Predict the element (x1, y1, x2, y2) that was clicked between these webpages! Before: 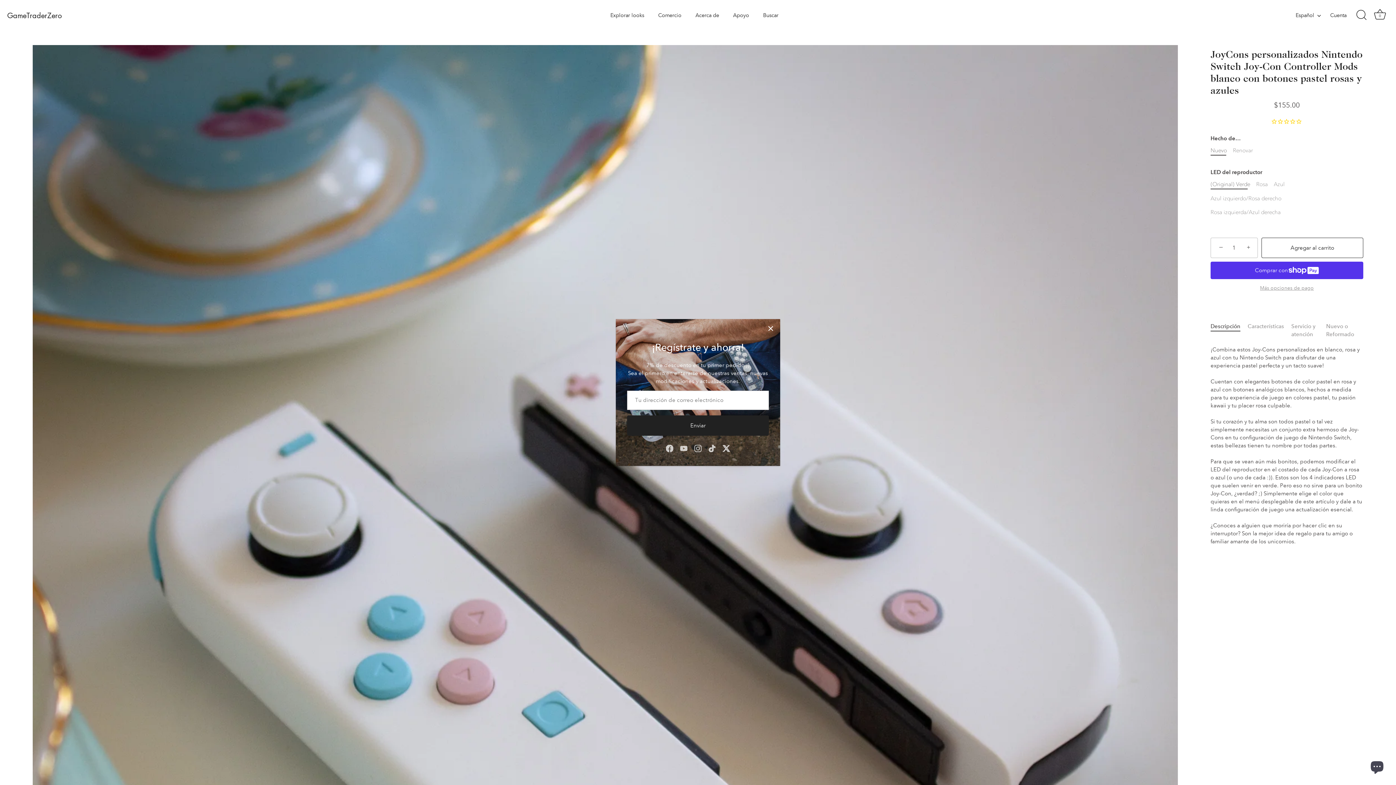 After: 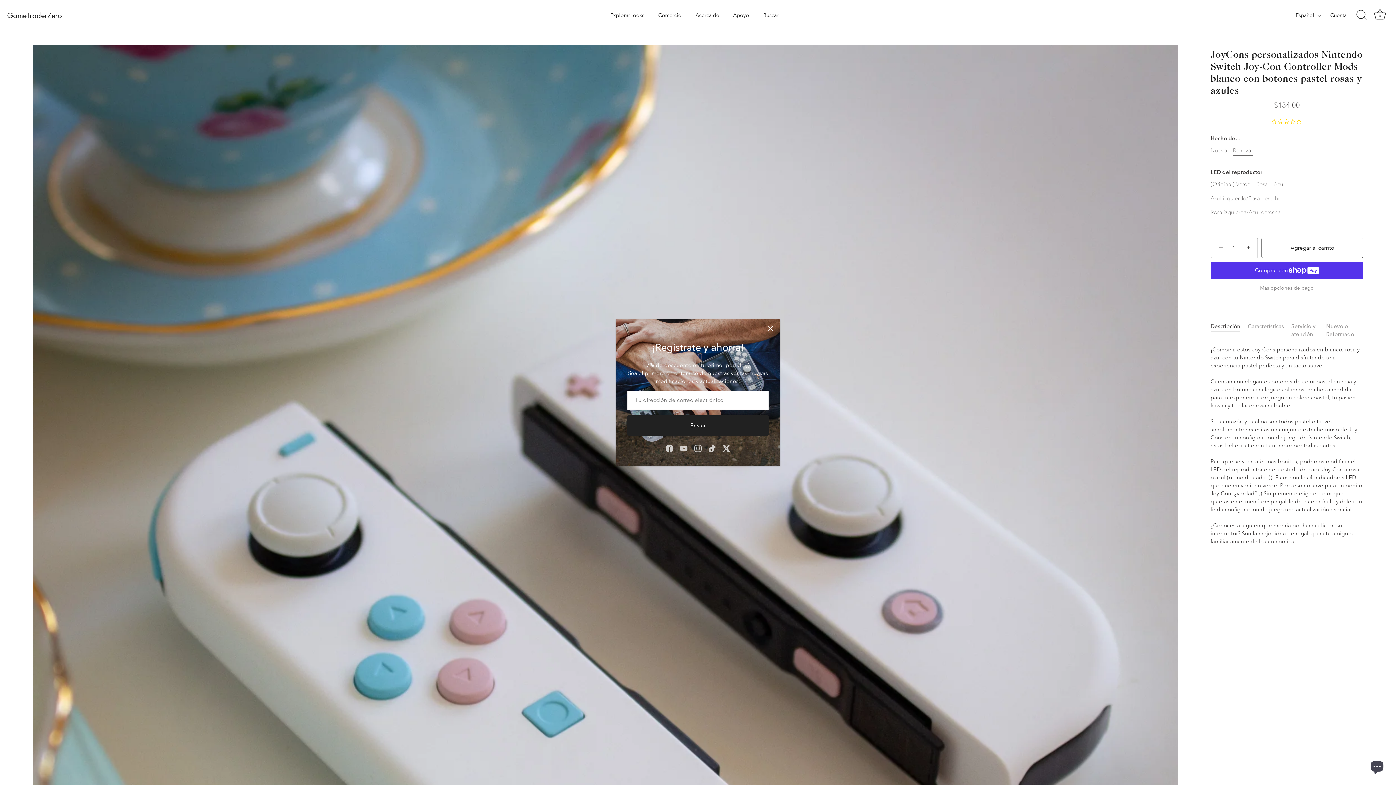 Action: bbox: (1233, 147, 1253, 153) label: Renovar